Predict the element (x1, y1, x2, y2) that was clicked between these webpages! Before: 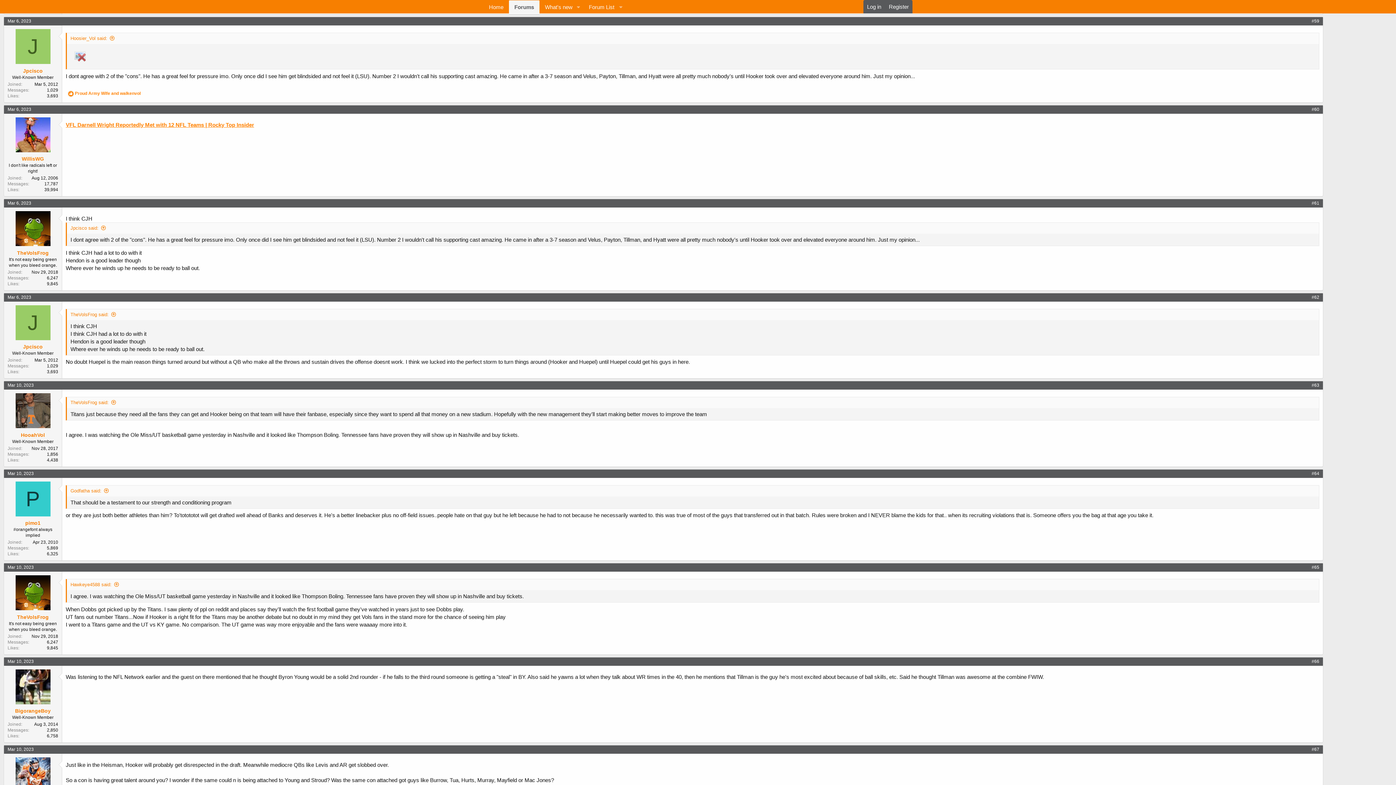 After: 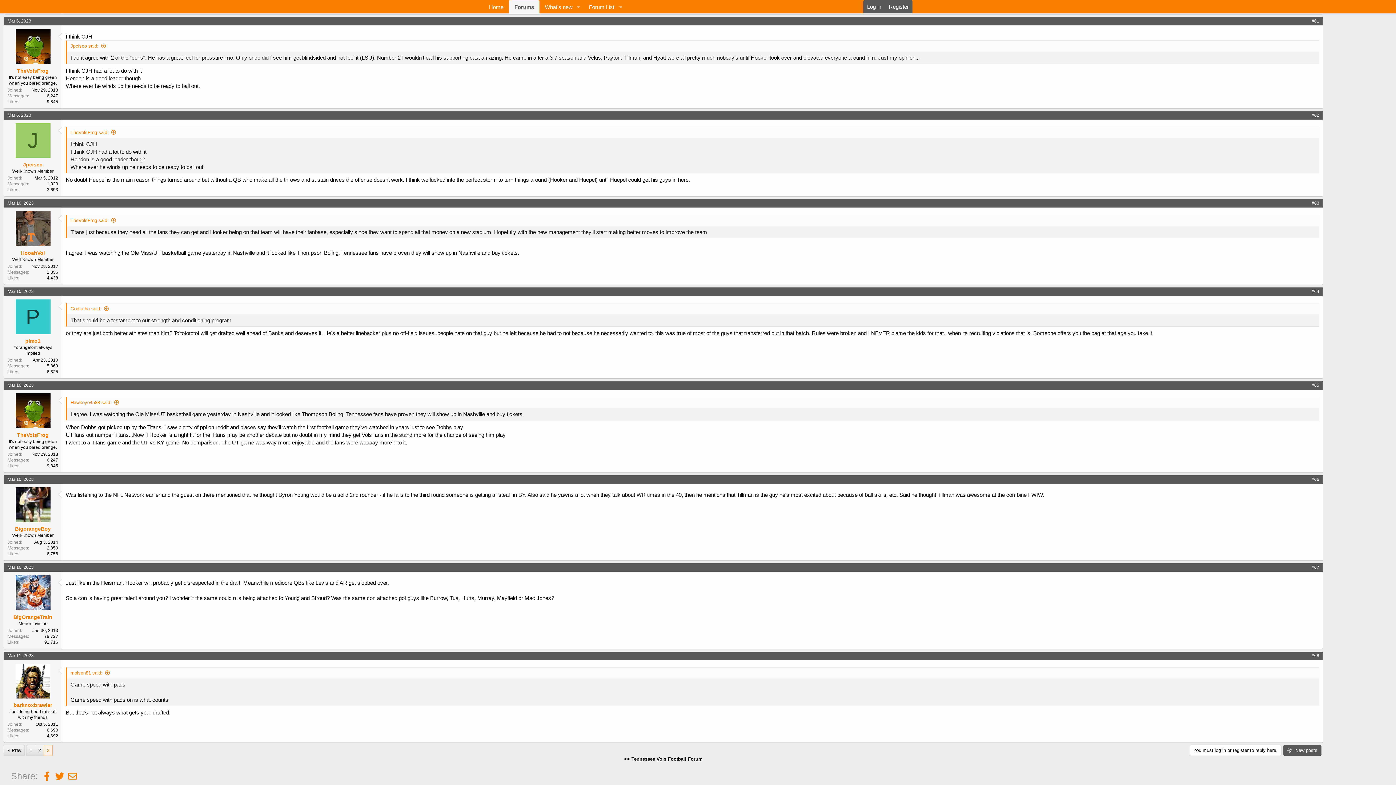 Action: label: TheVolsFrog said: bbox: (70, 311, 116, 317)